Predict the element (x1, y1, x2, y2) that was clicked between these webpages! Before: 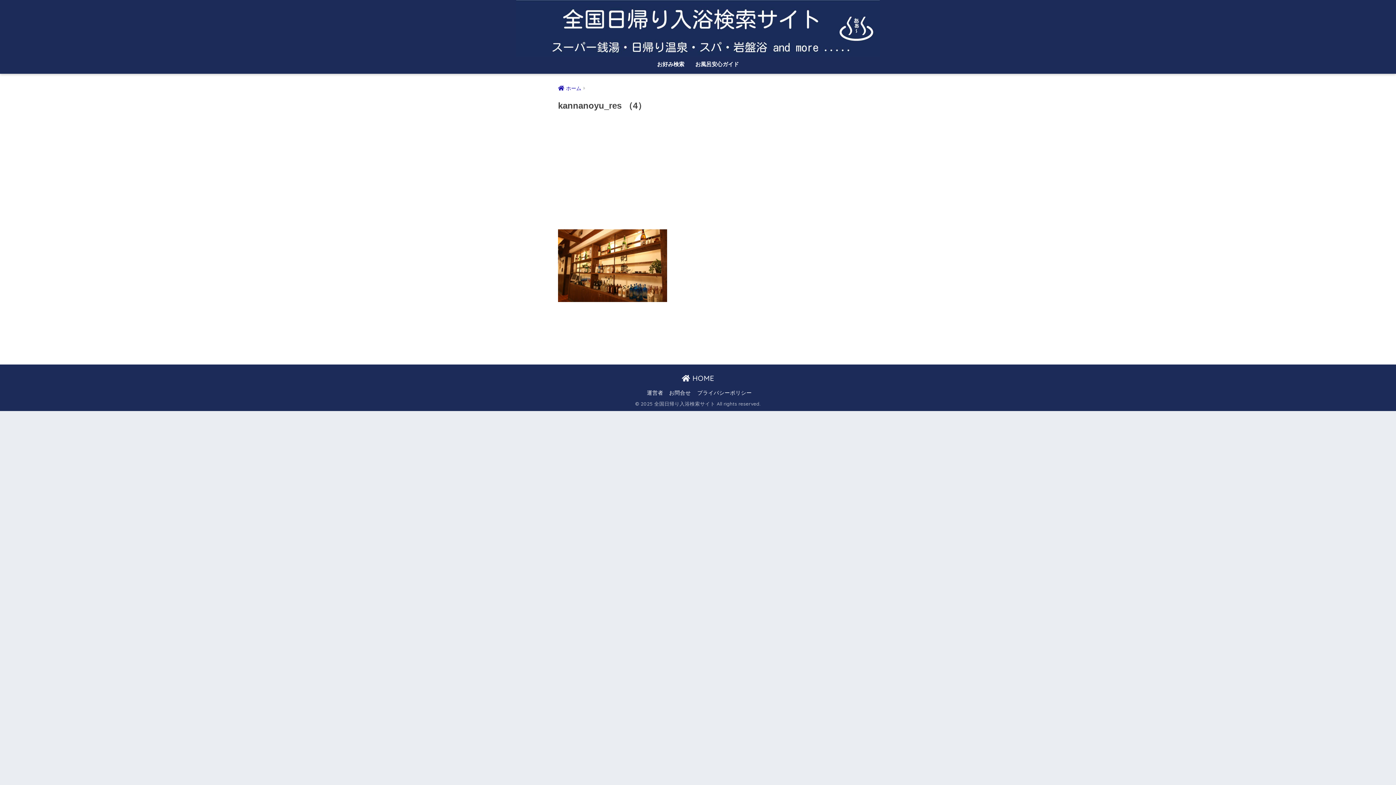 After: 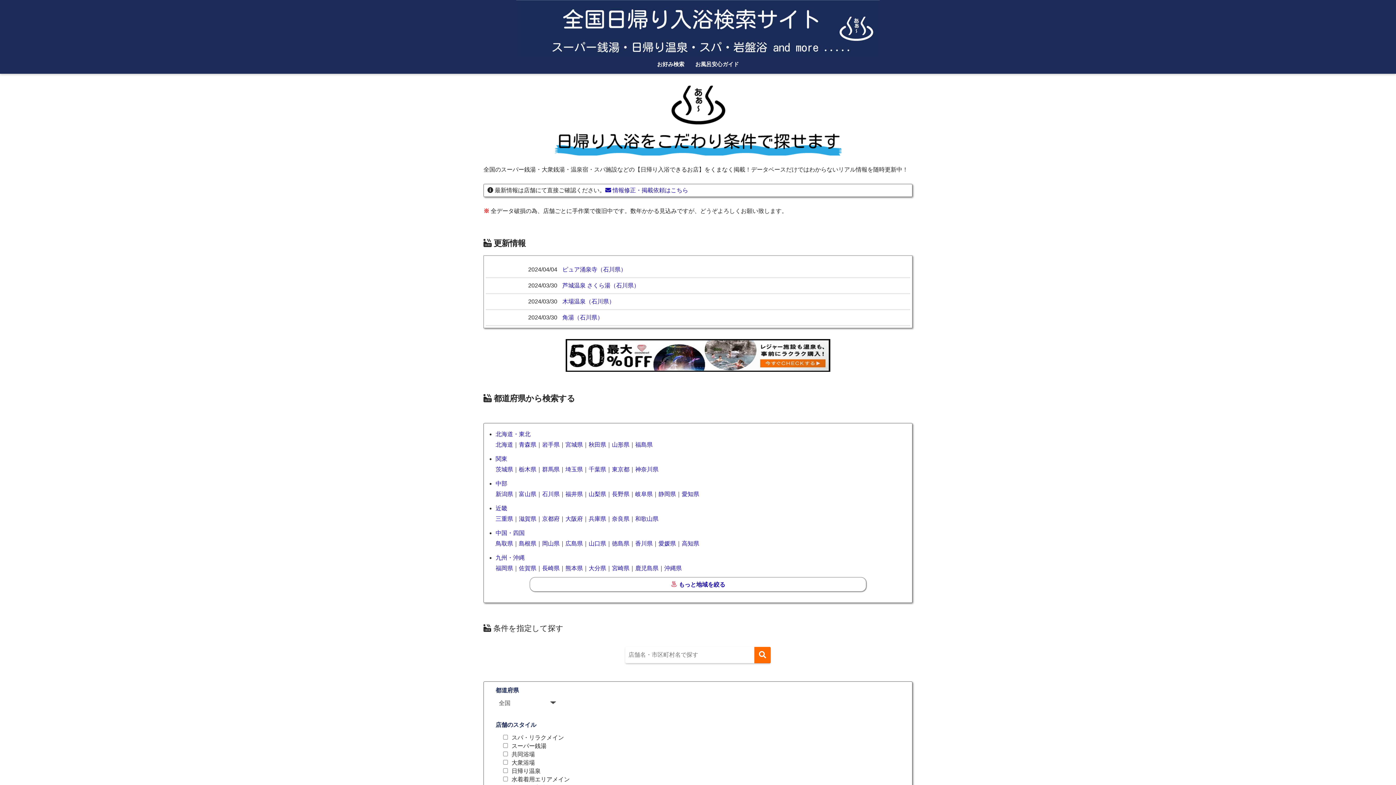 Action: bbox: (558, 85, 581, 91) label: ホーム